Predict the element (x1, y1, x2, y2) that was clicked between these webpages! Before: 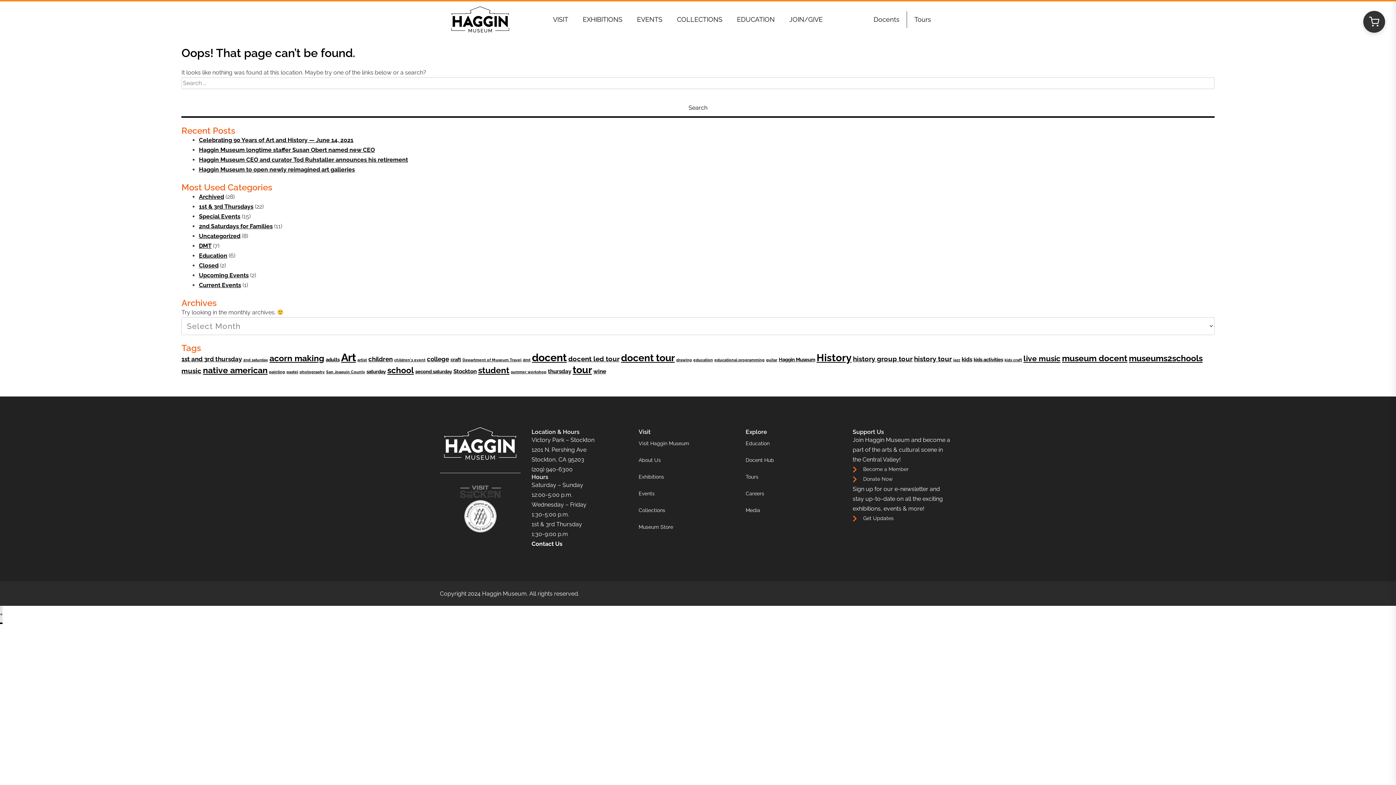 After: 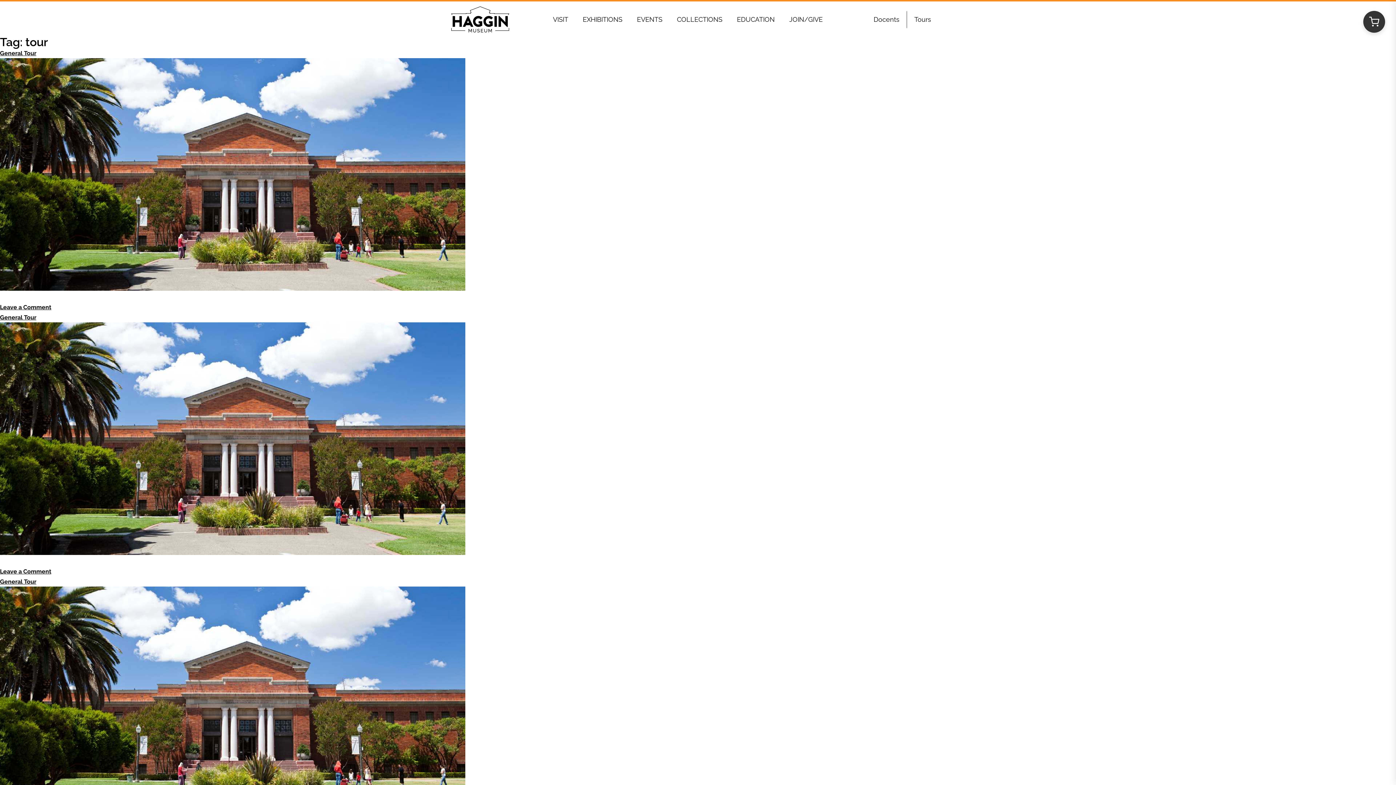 Action: label: tour (16 items) bbox: (572, 364, 592, 375)